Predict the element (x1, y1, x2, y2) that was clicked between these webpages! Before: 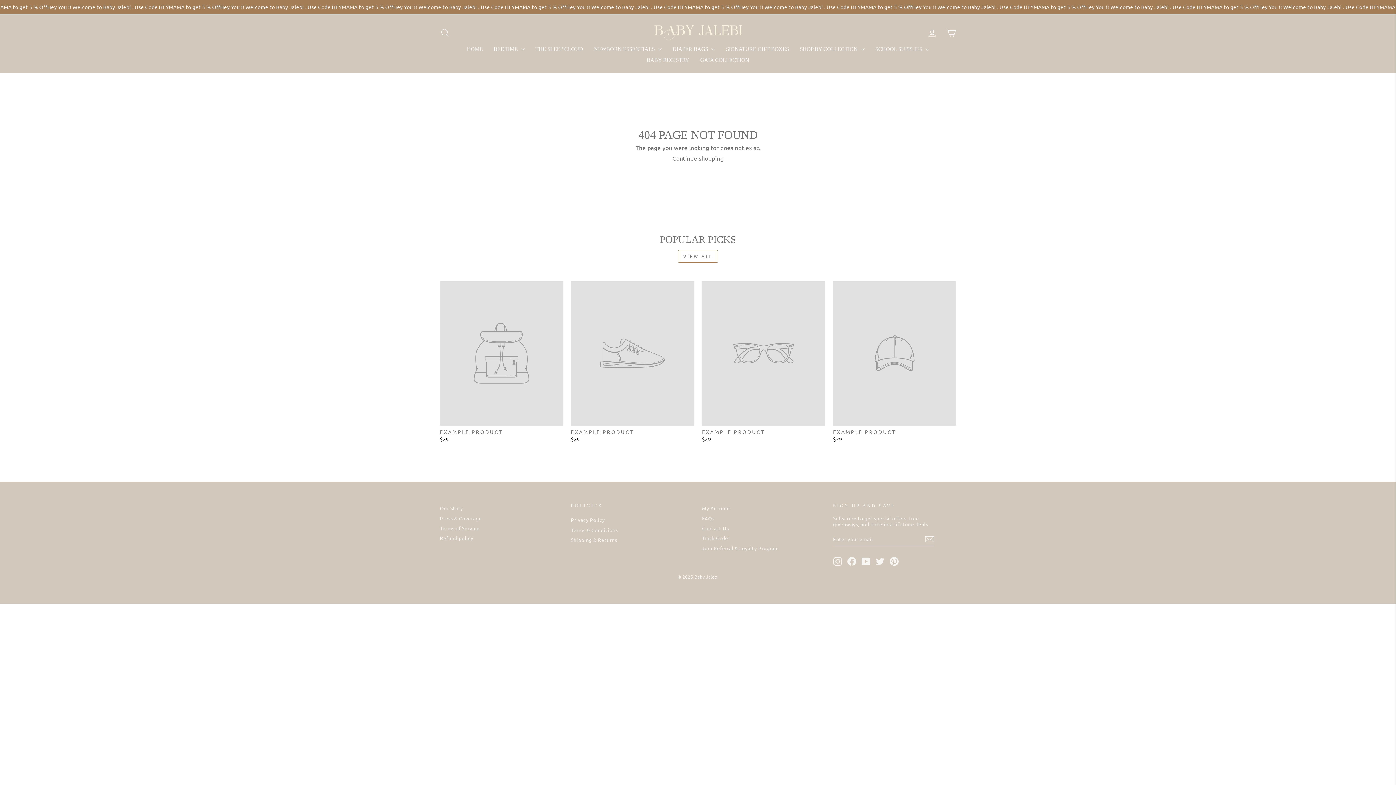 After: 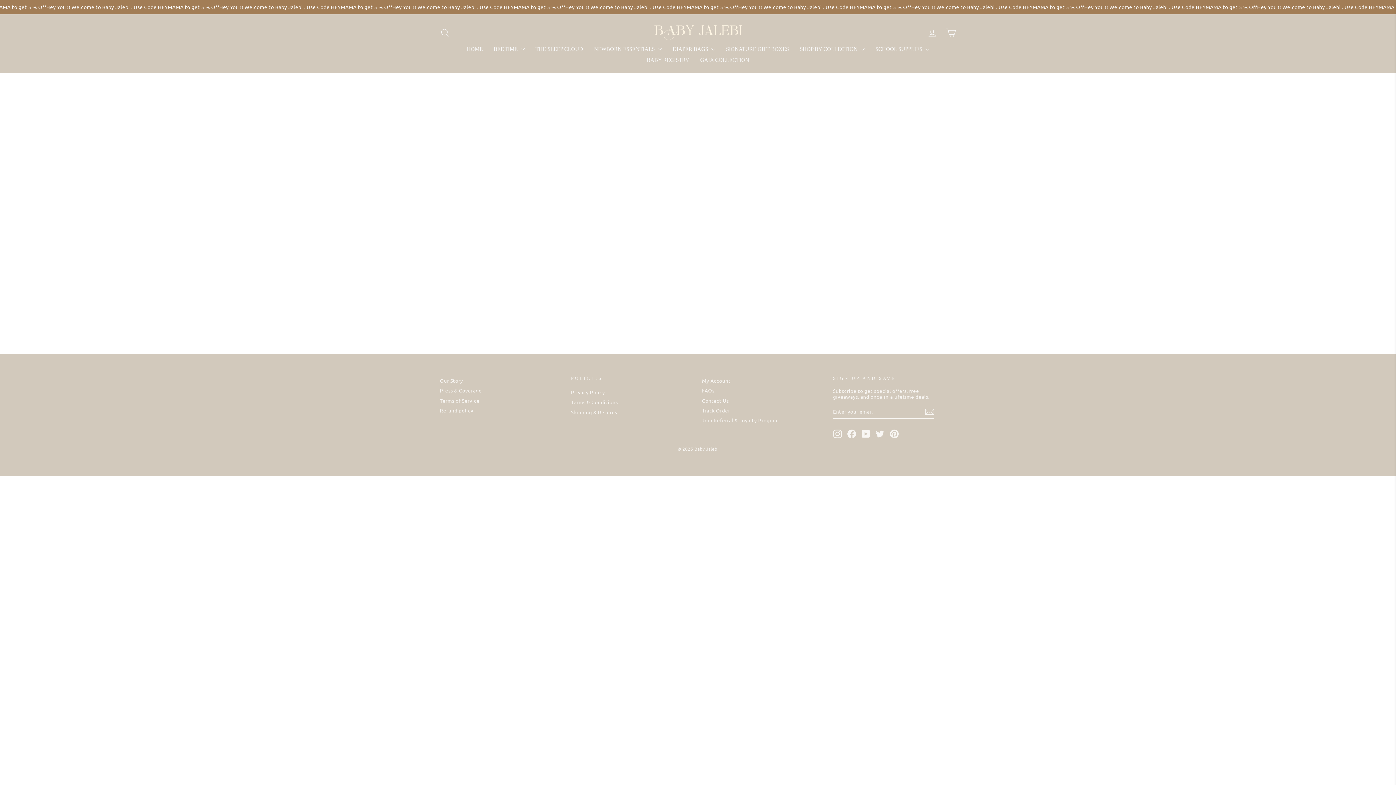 Action: label: Join Referral & Loyalty Program bbox: (702, 543, 779, 552)